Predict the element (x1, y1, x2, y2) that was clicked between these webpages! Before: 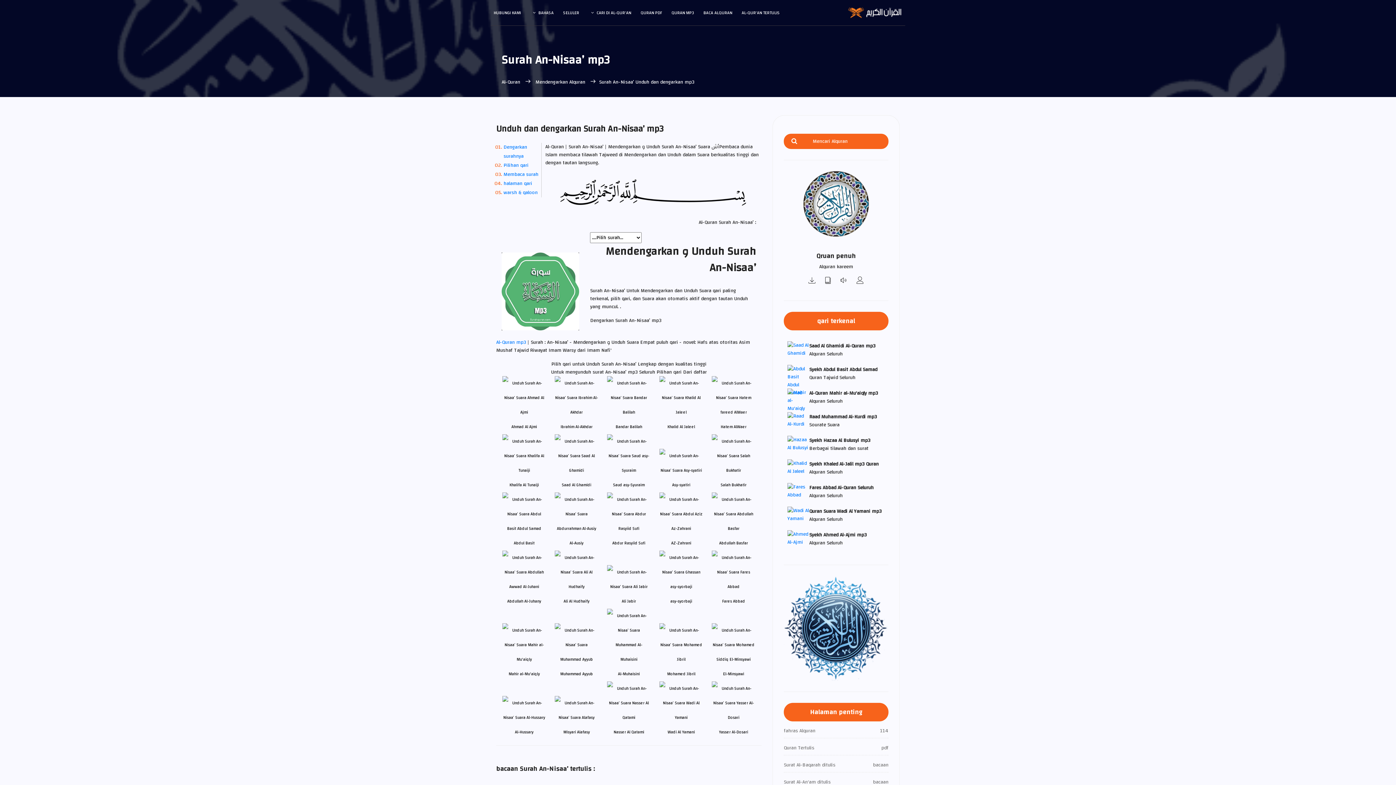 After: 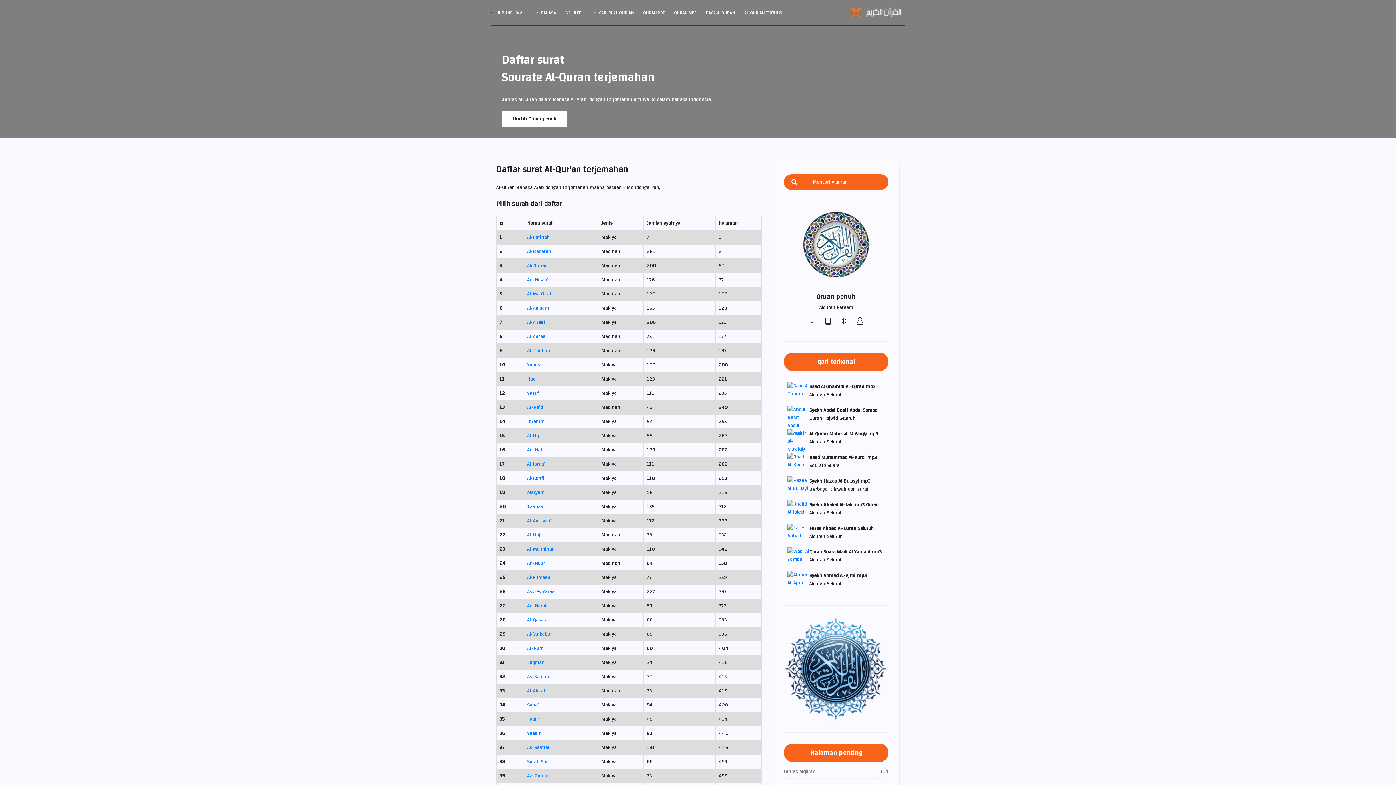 Action: bbox: (738, 8, 782, 16) label: AL-QUR'AN TERTULIS